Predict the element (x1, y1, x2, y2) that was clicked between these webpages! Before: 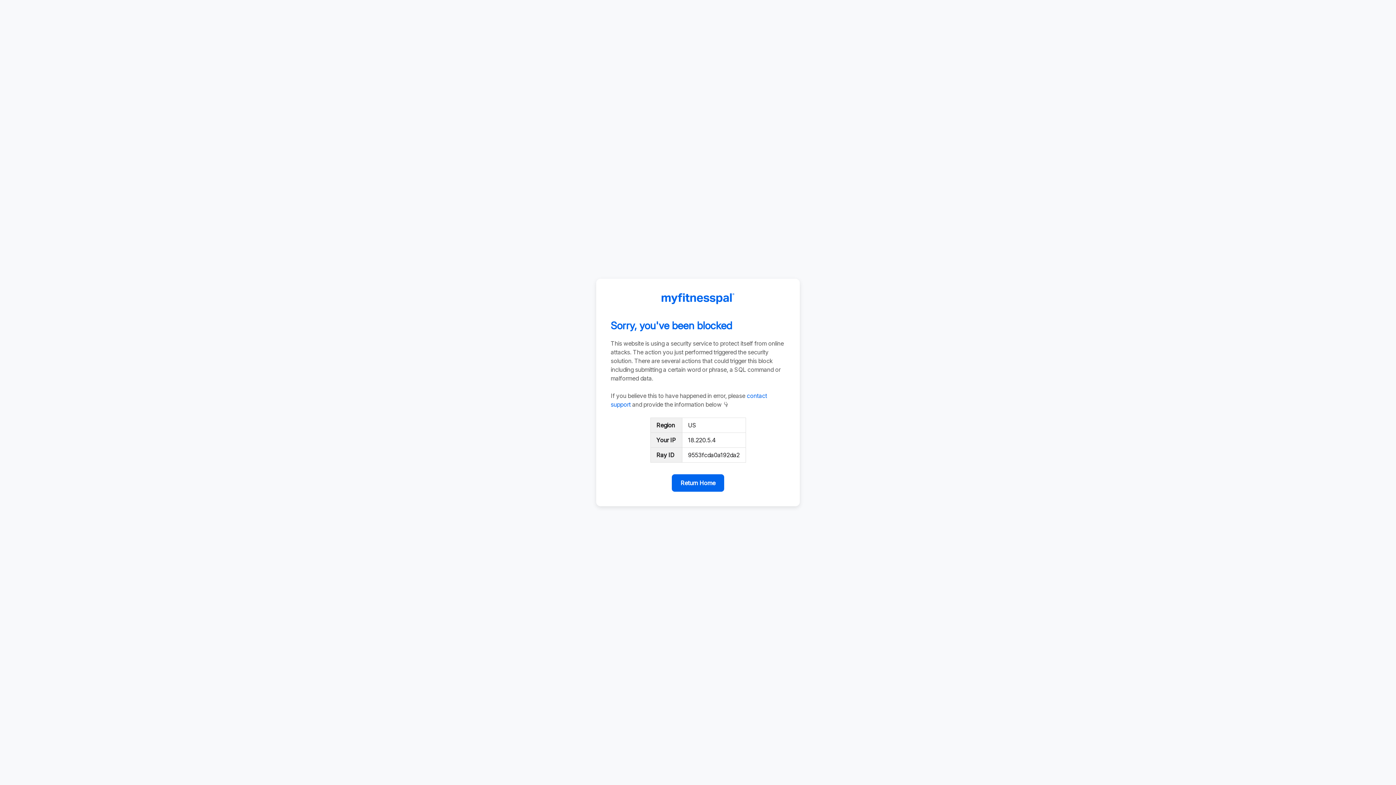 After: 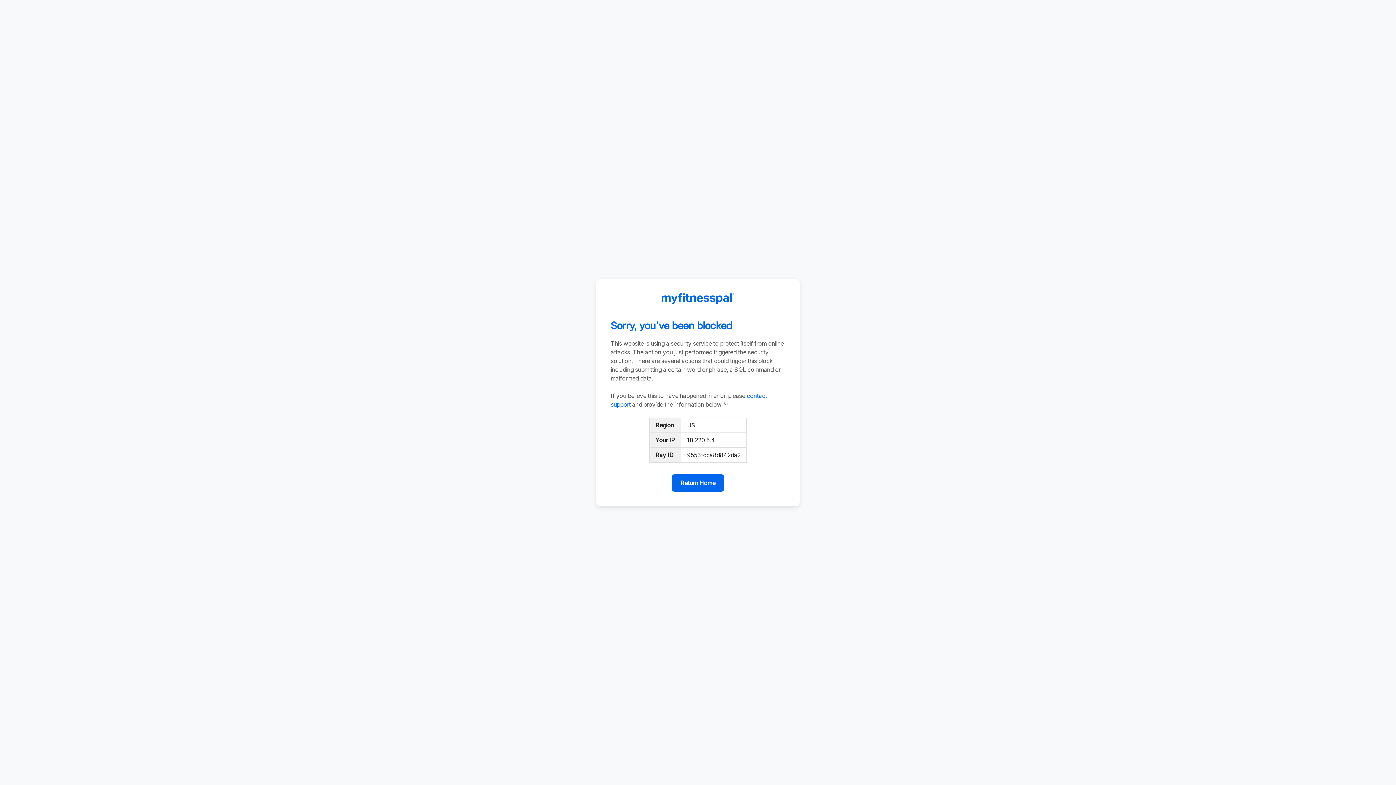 Action: label: Return Home bbox: (672, 474, 724, 492)